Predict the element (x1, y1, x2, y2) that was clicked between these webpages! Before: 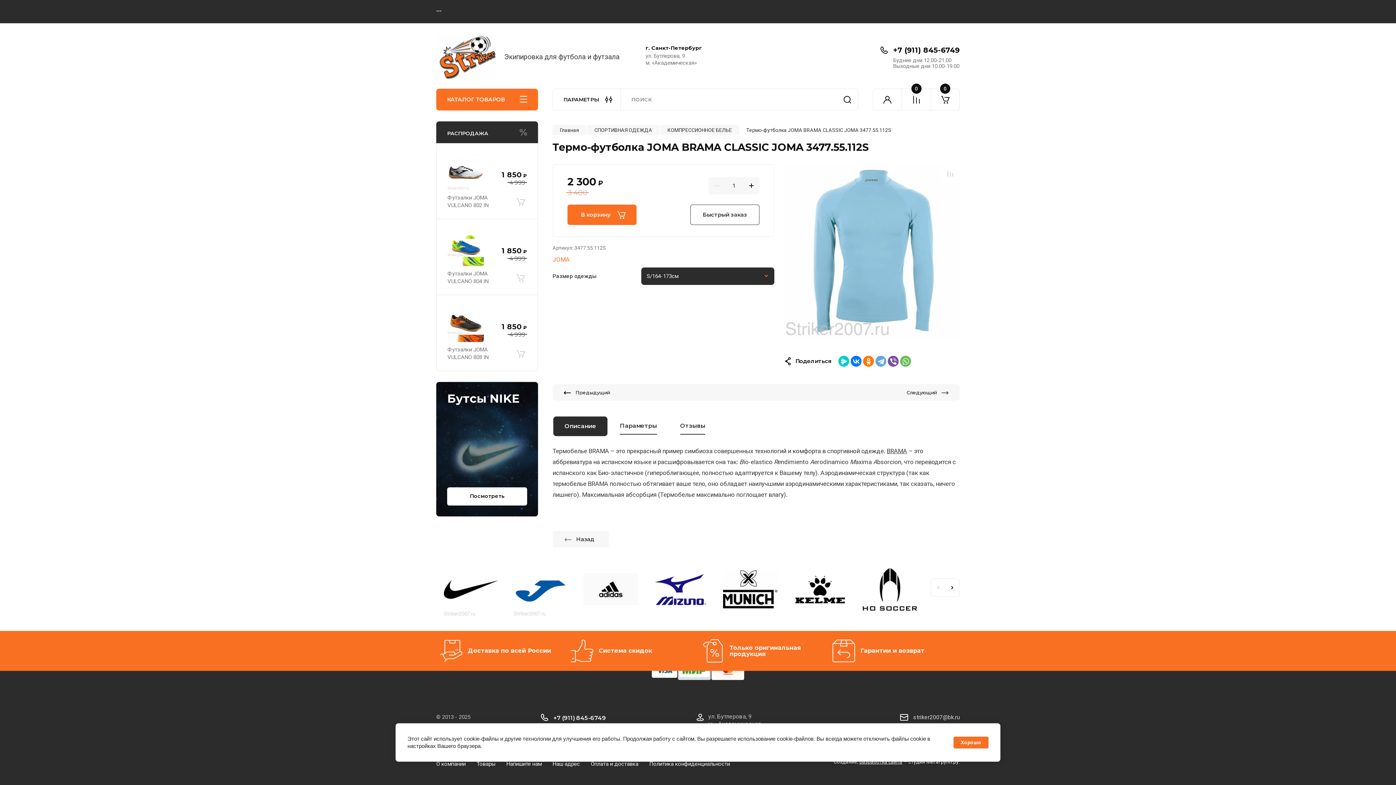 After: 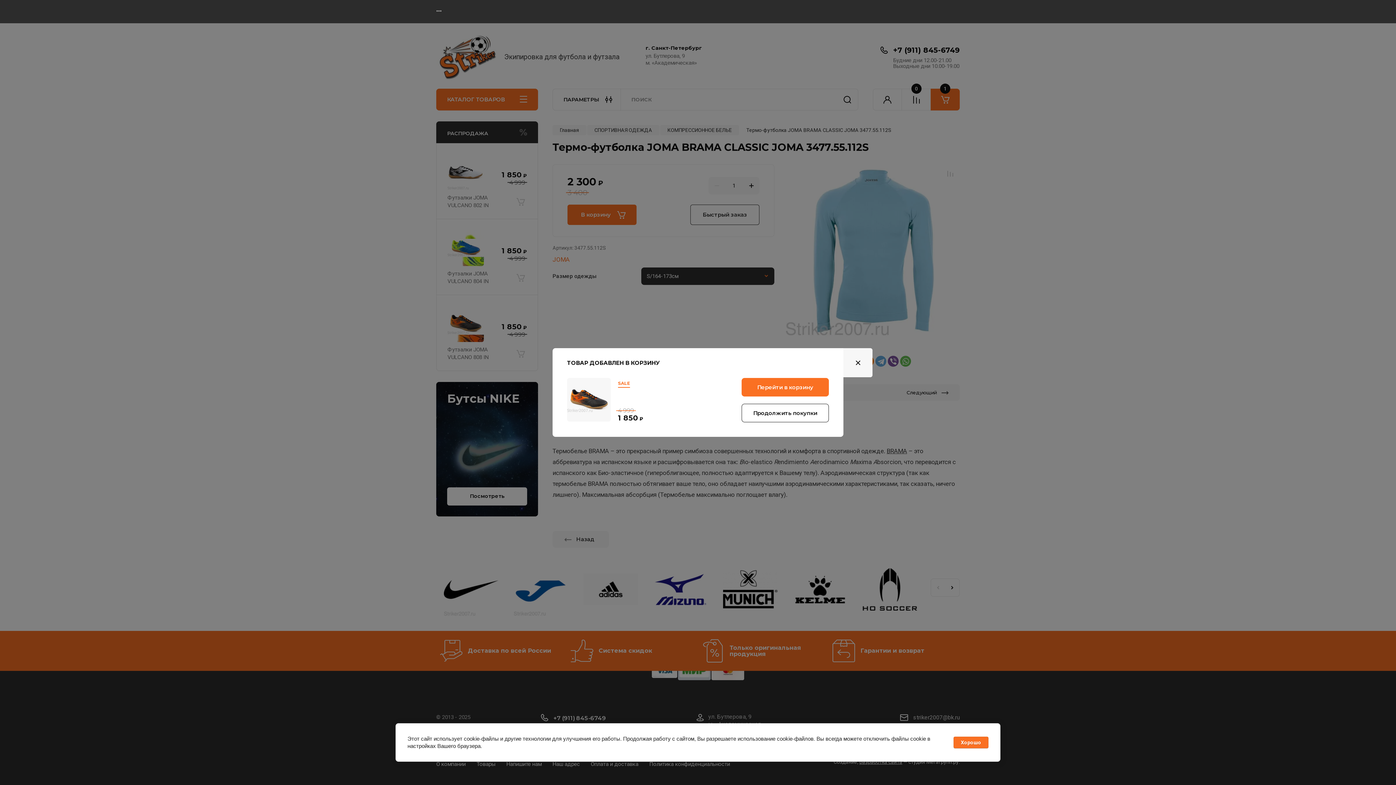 Action: bbox: (514, 345, 526, 361) label: В корзину